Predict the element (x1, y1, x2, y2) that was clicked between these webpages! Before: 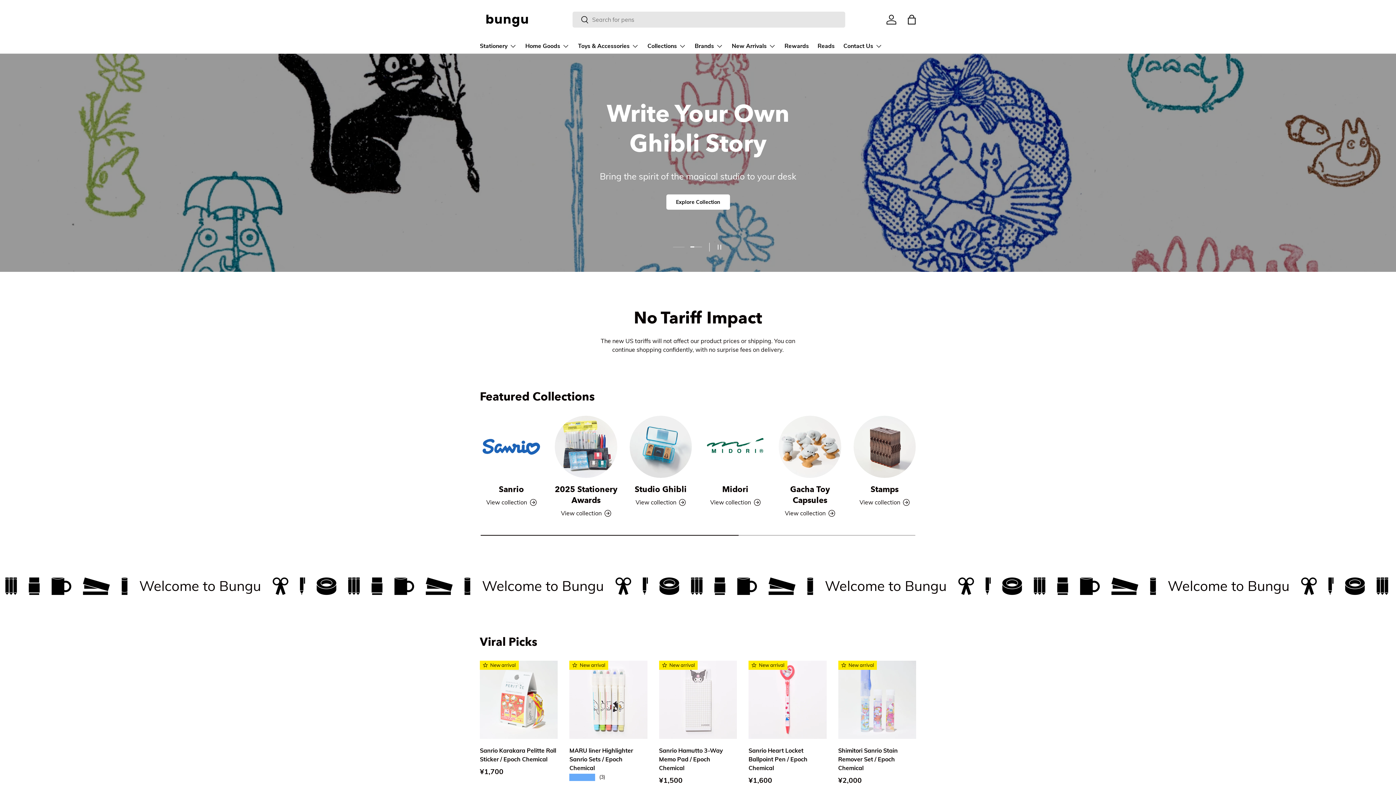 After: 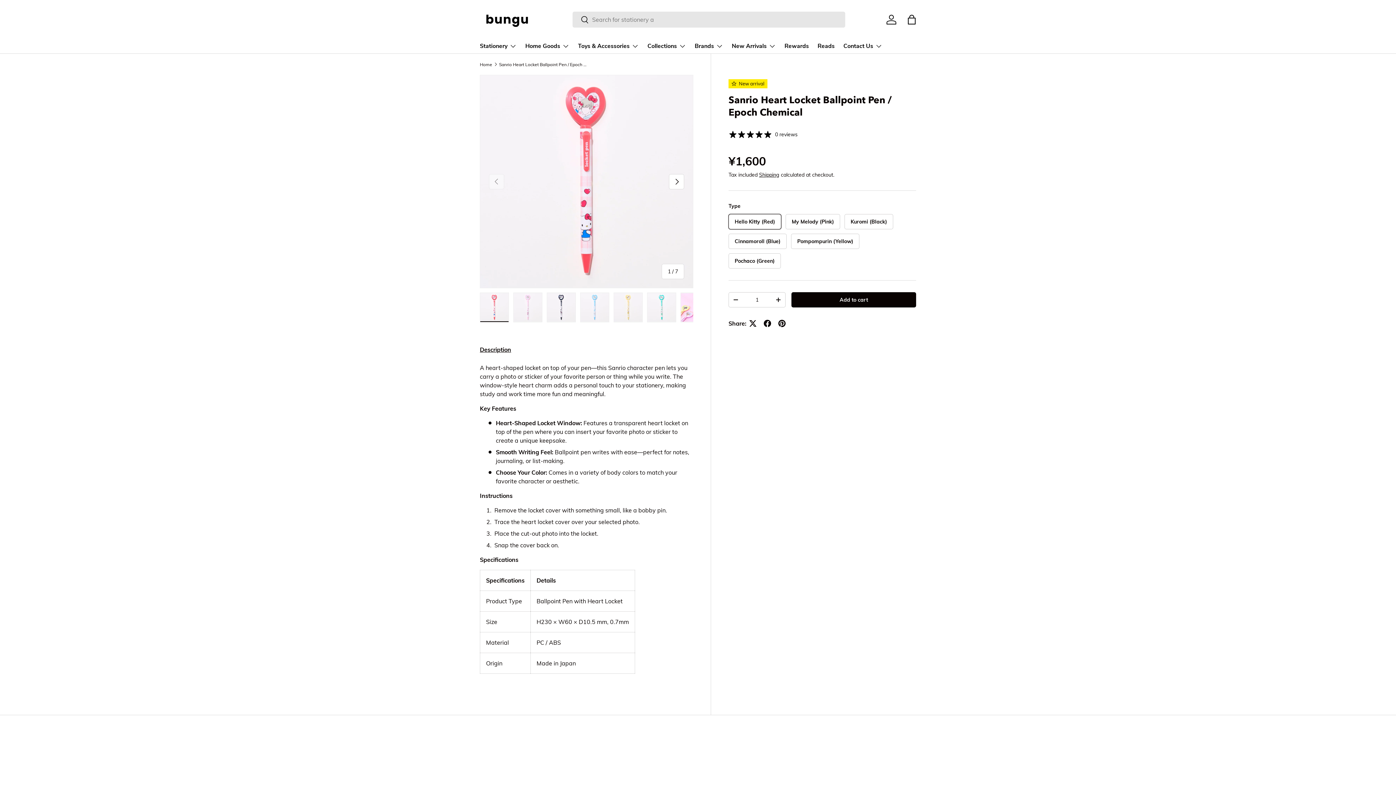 Action: bbox: (748, 747, 807, 771) label: Sanrio Heart Locket Ballpoint Pen / Epoch Chemical